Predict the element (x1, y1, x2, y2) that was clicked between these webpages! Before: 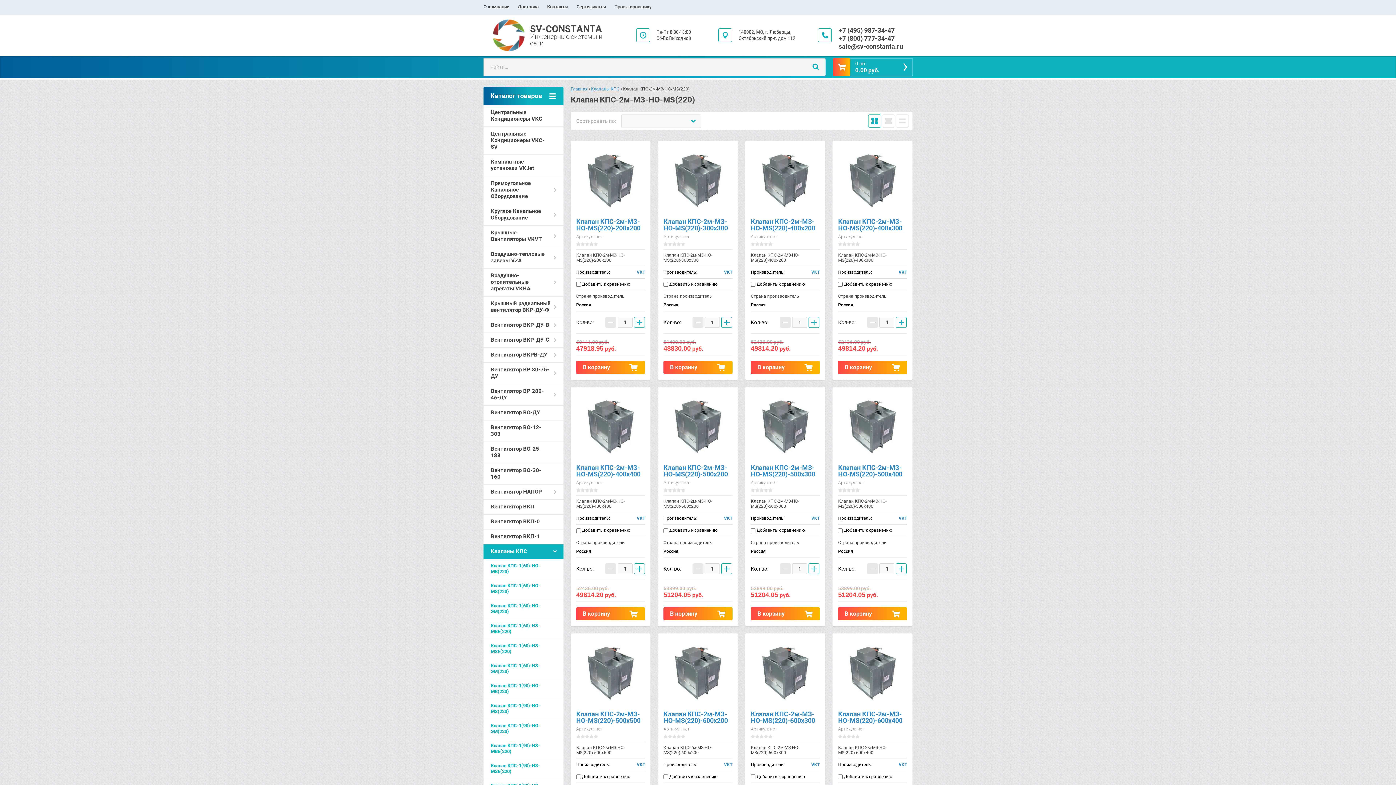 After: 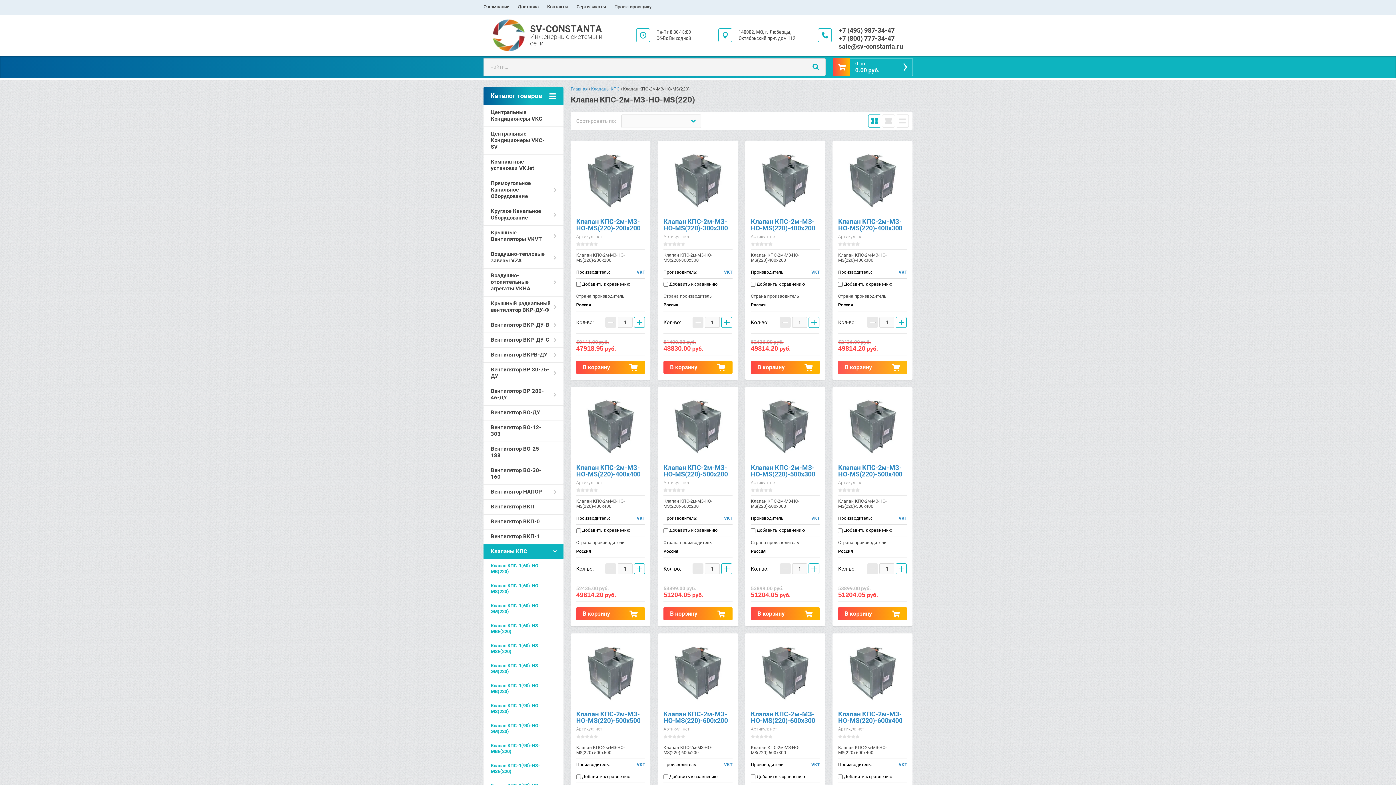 Action: label: В корзину bbox: (838, 361, 907, 374)